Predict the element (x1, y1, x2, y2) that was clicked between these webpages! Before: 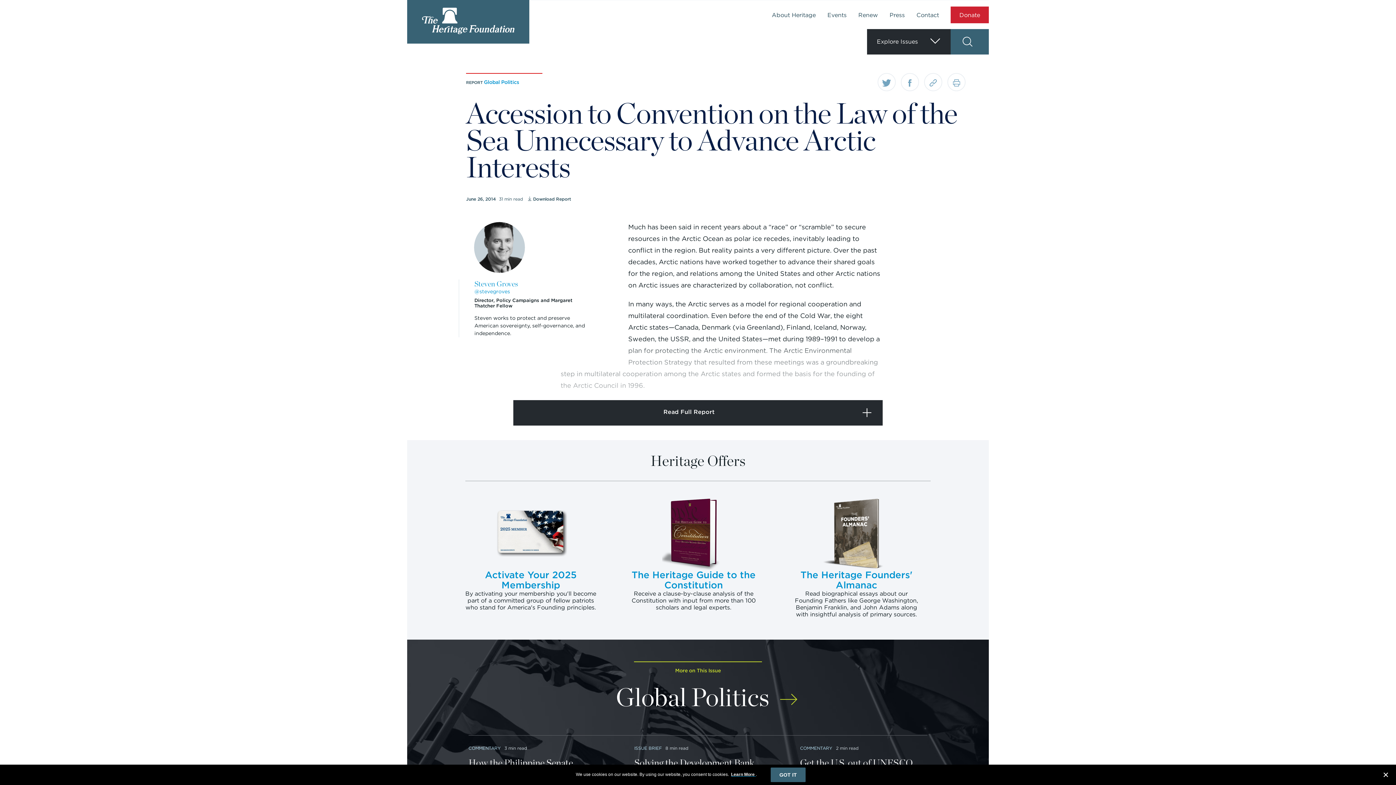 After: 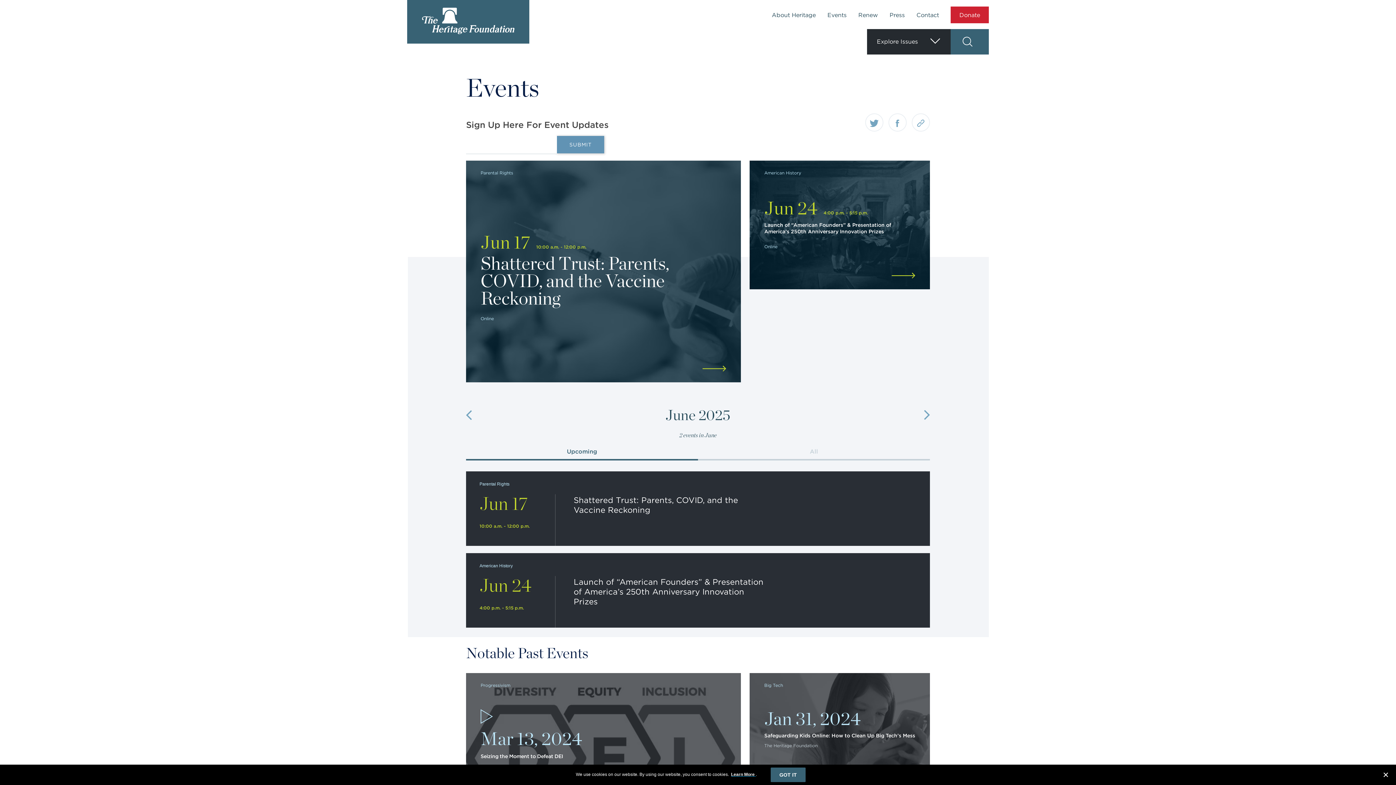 Action: label: Events bbox: (827, 11, 846, 18)